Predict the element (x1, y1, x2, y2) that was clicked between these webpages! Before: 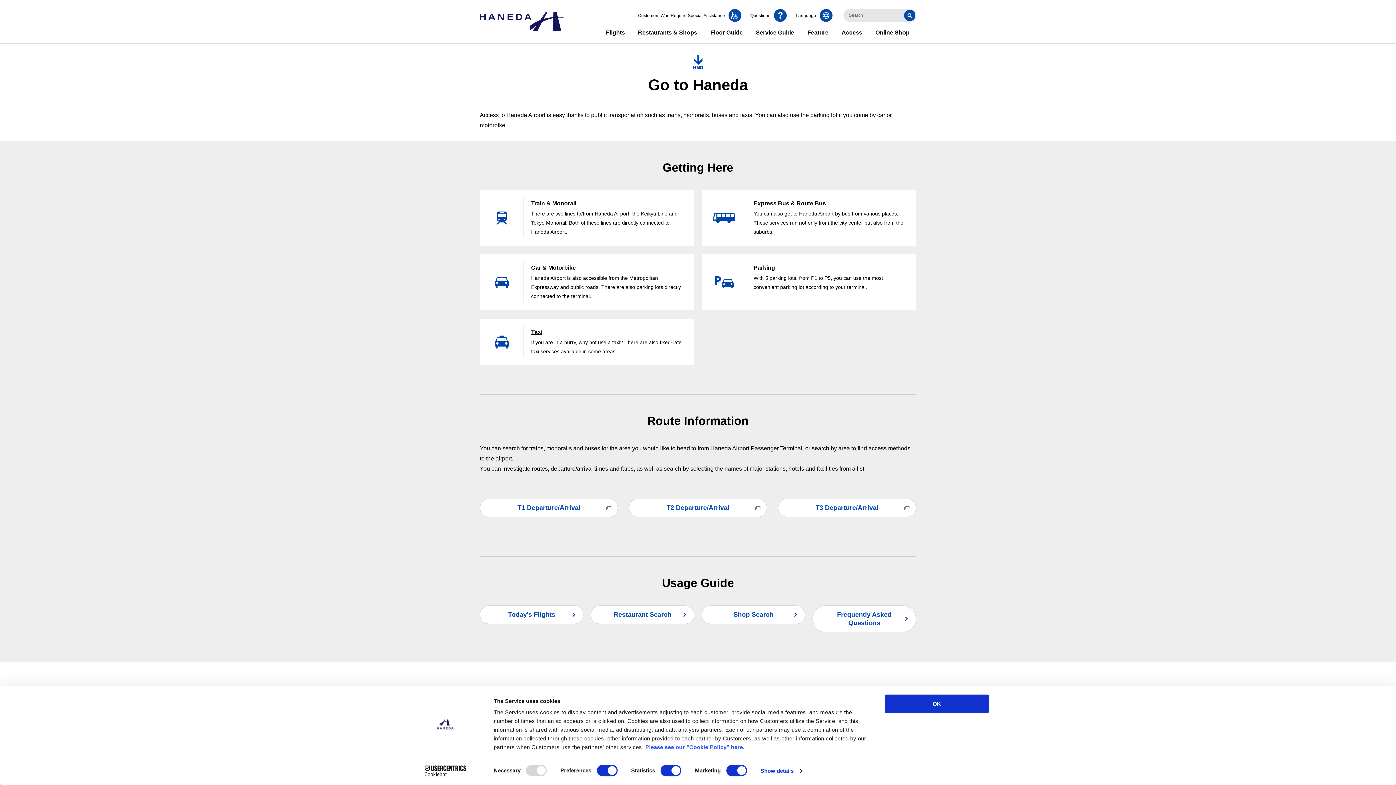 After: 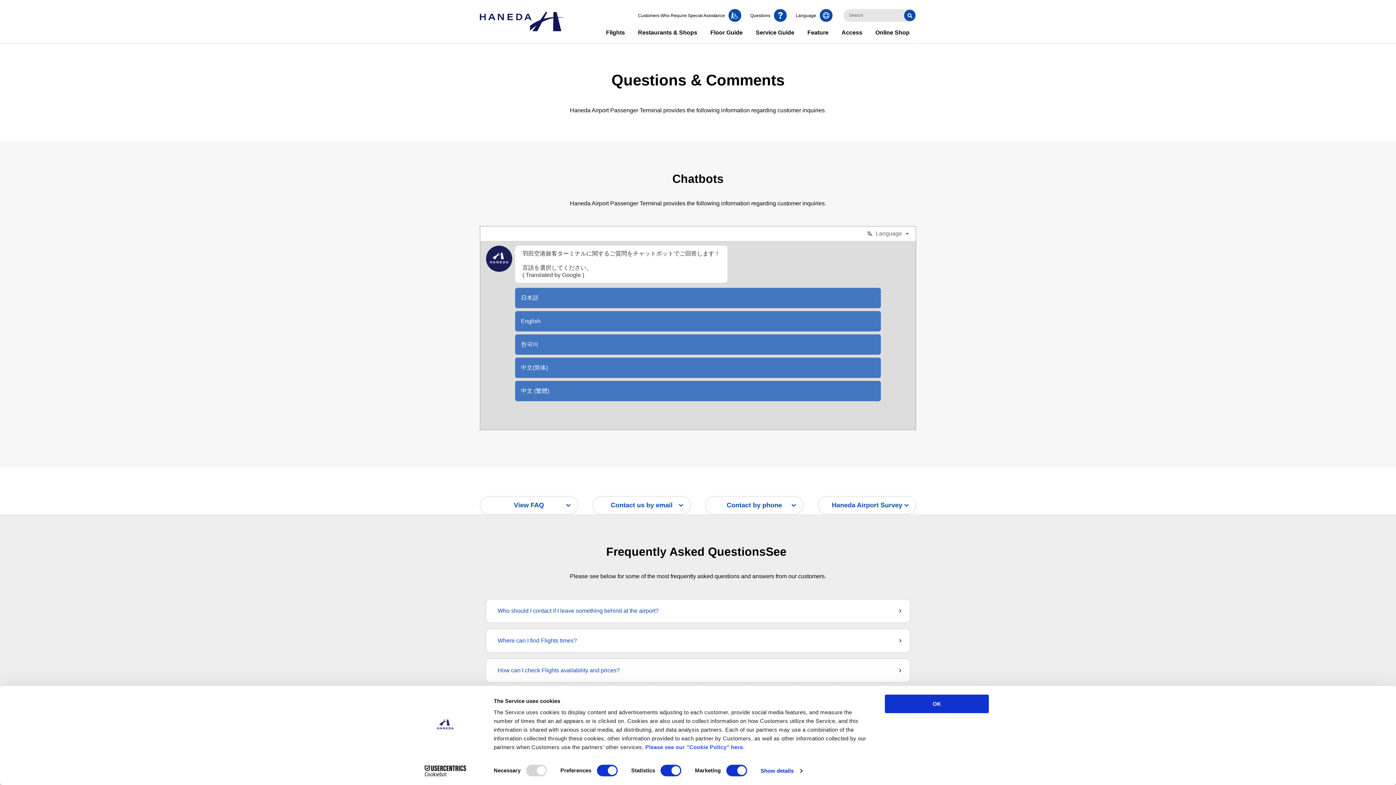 Action: label: Questions bbox: (750, 9, 786, 21)